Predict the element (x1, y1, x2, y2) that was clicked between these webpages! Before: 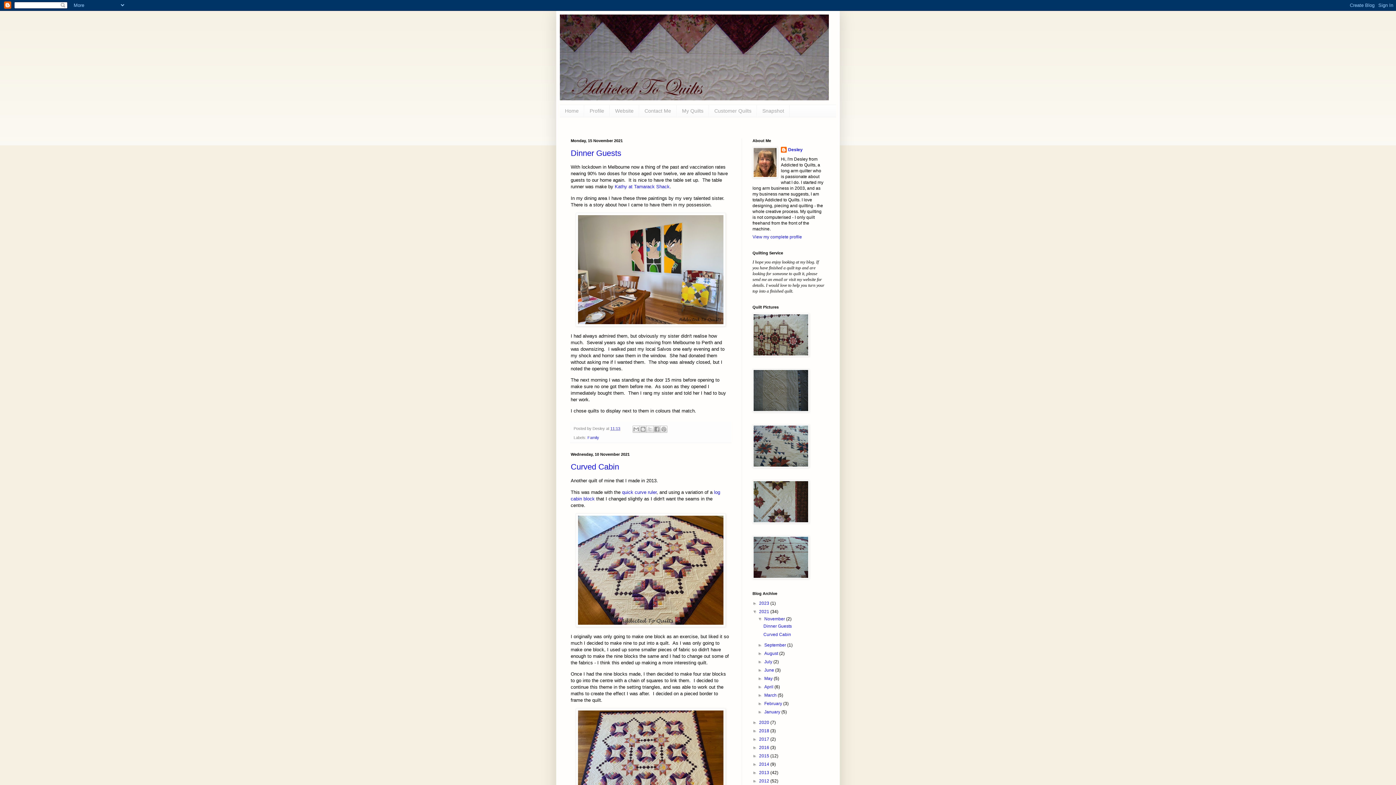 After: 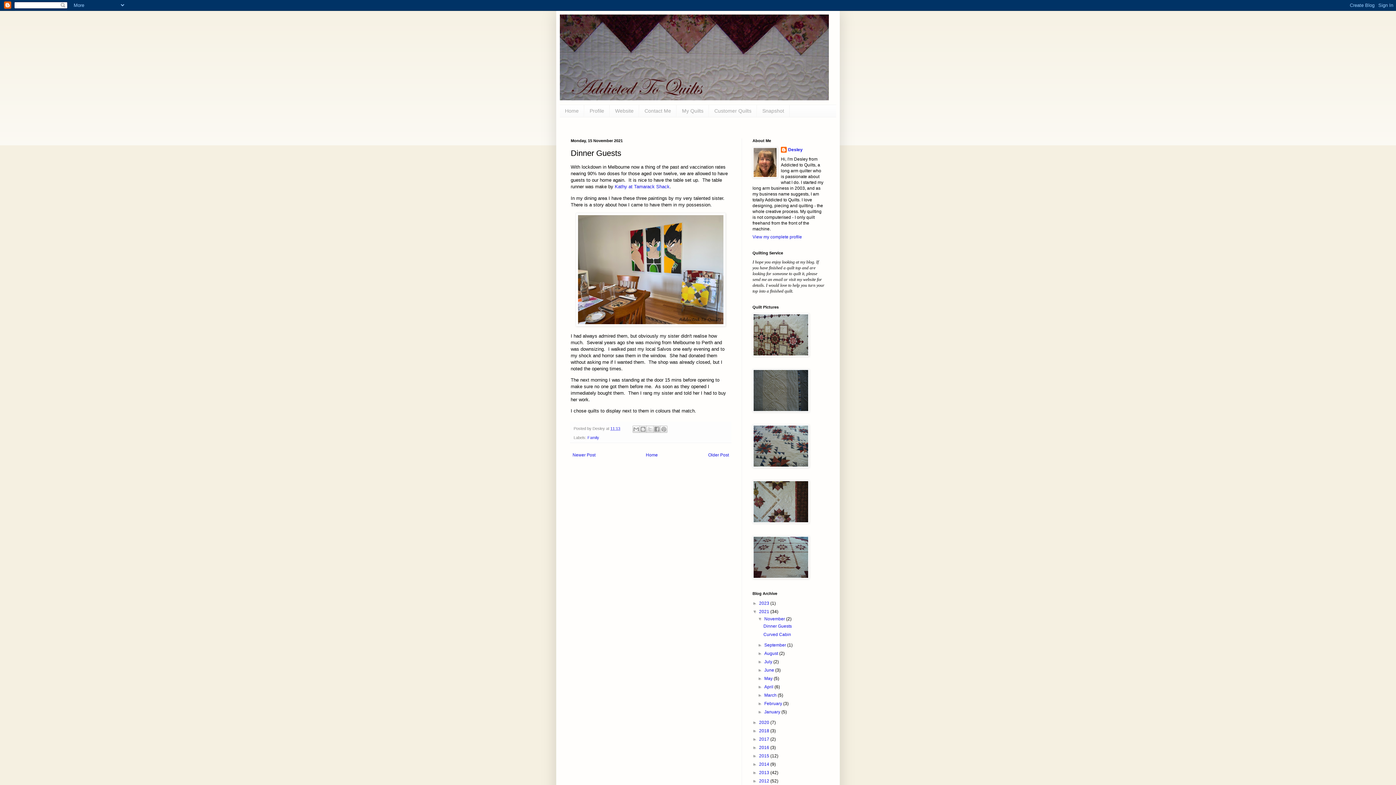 Action: bbox: (763, 623, 791, 629) label: Dinner Guests